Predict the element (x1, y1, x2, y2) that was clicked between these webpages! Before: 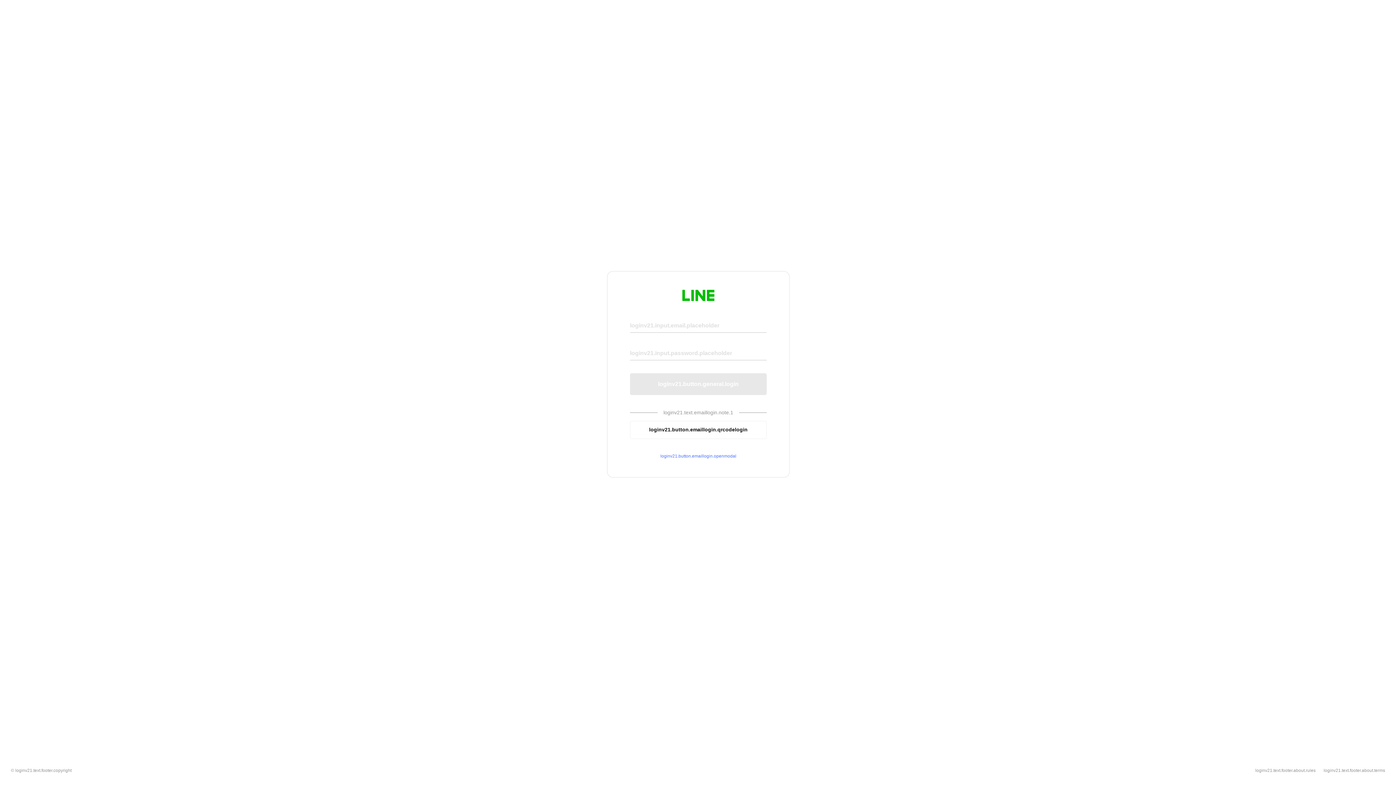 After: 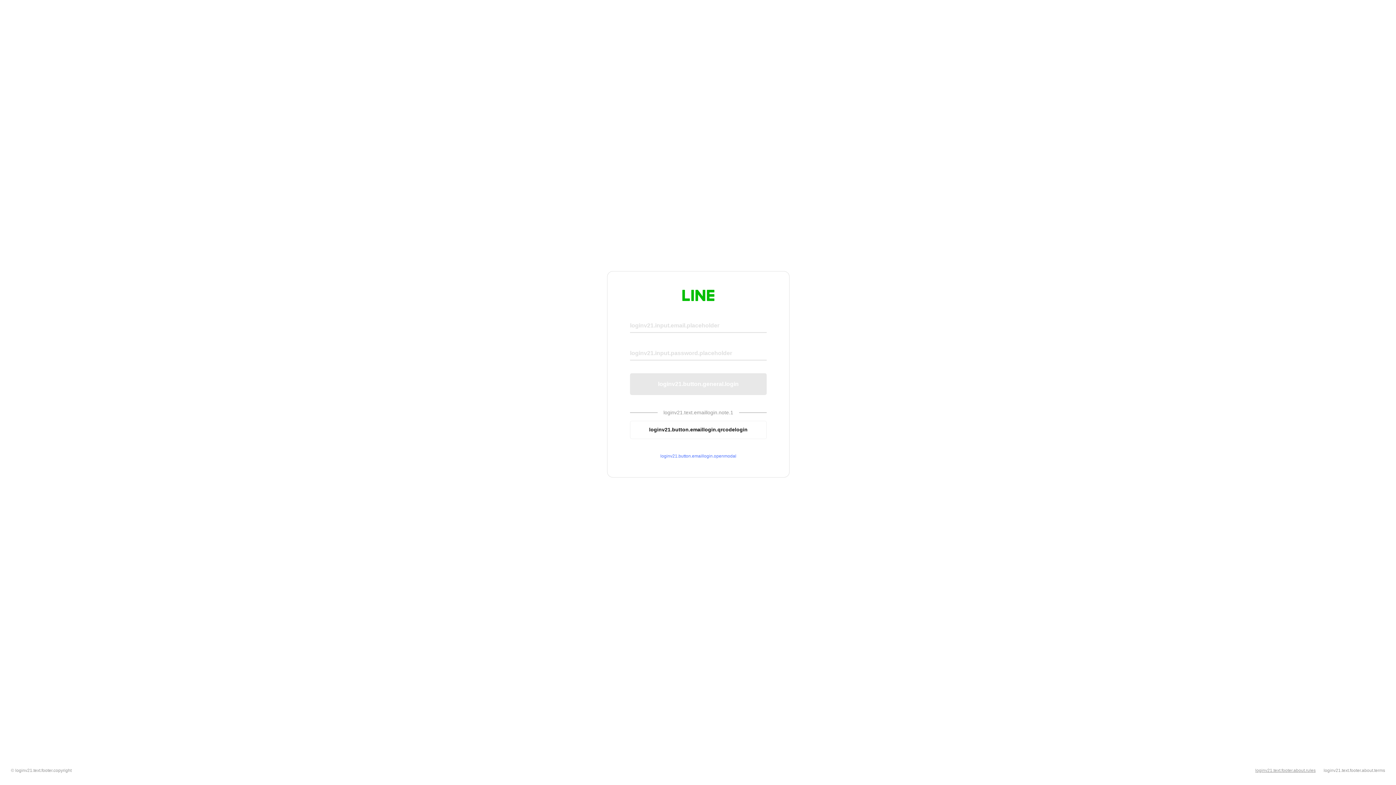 Action: label: loginv21.text.footer.about.rules bbox: (1255, 768, 1316, 773)